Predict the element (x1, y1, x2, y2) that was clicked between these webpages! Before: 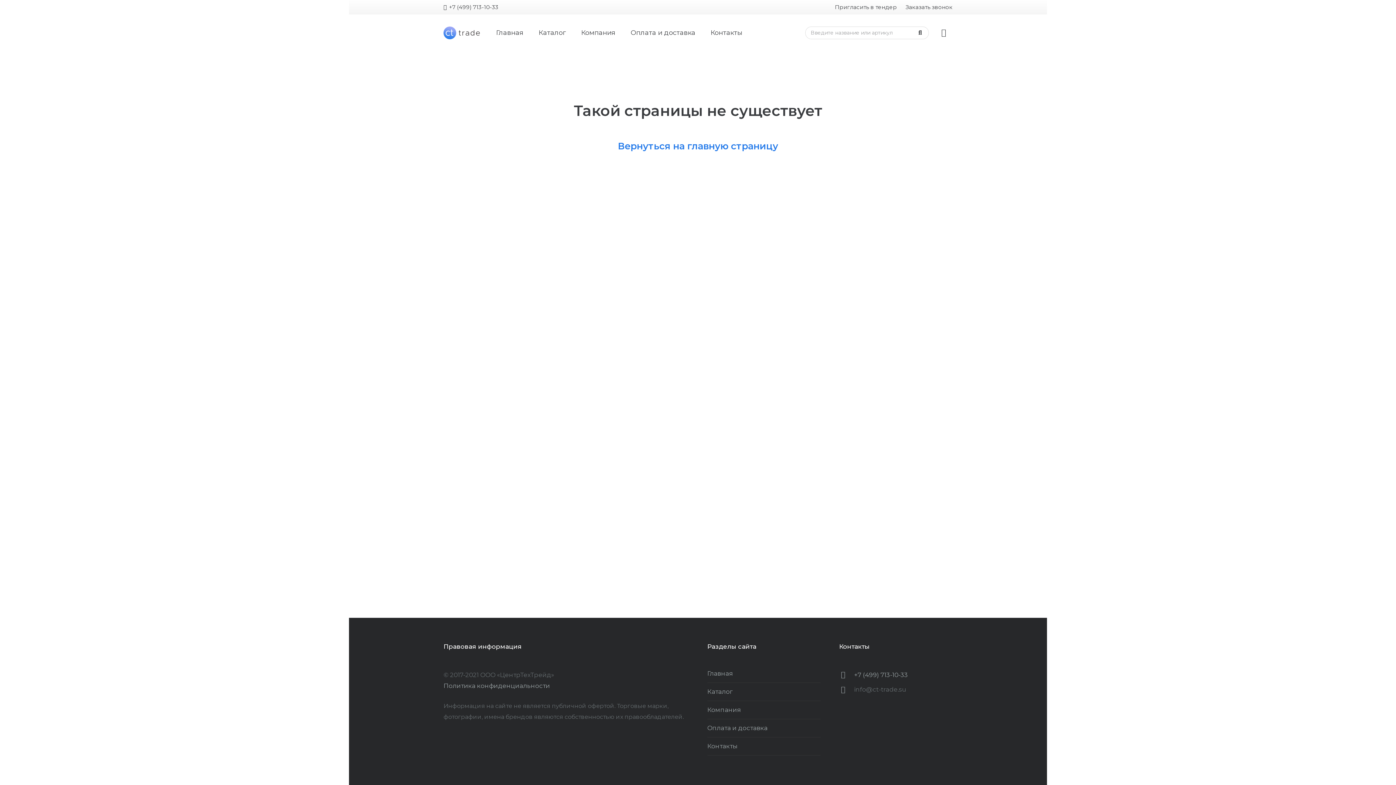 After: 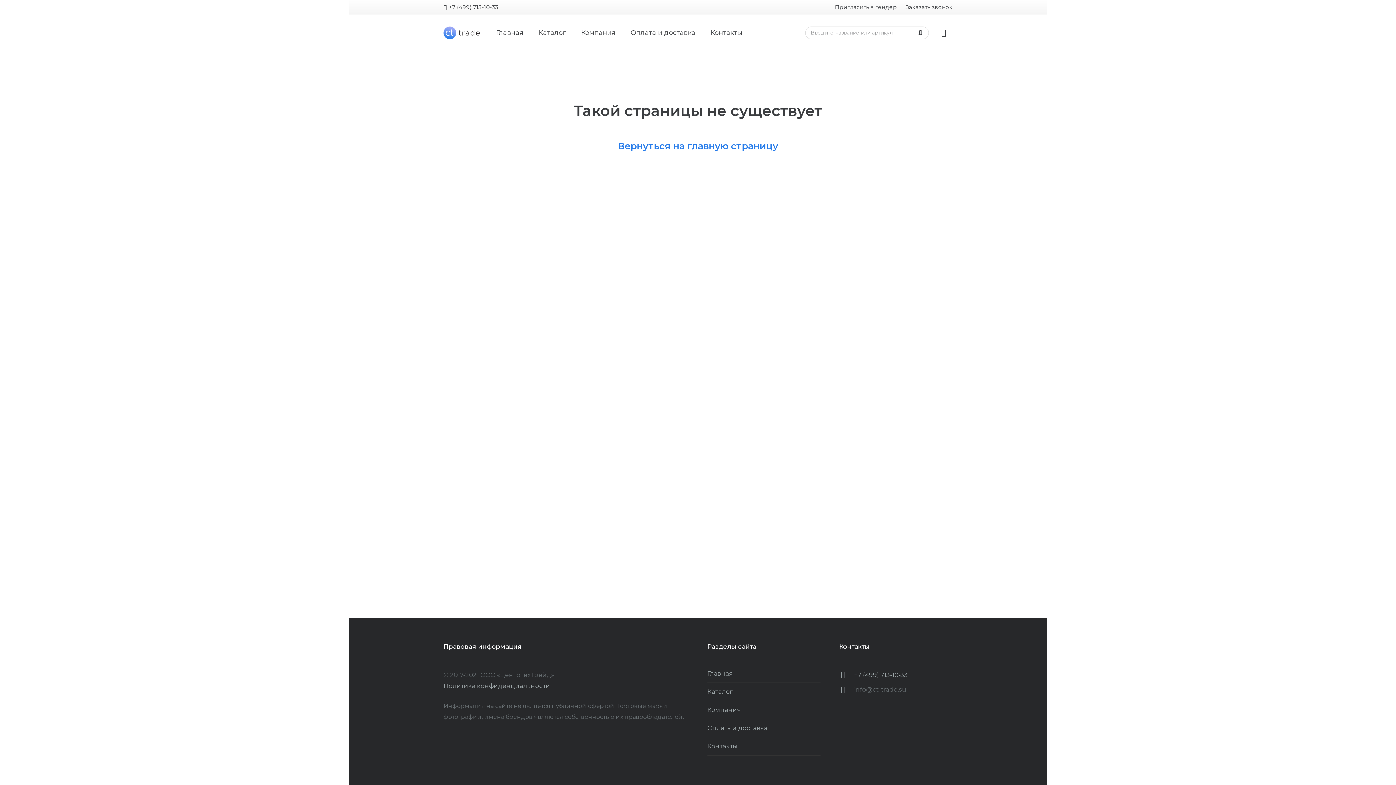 Action: bbox: (707, 706, 740, 713) label: Компания